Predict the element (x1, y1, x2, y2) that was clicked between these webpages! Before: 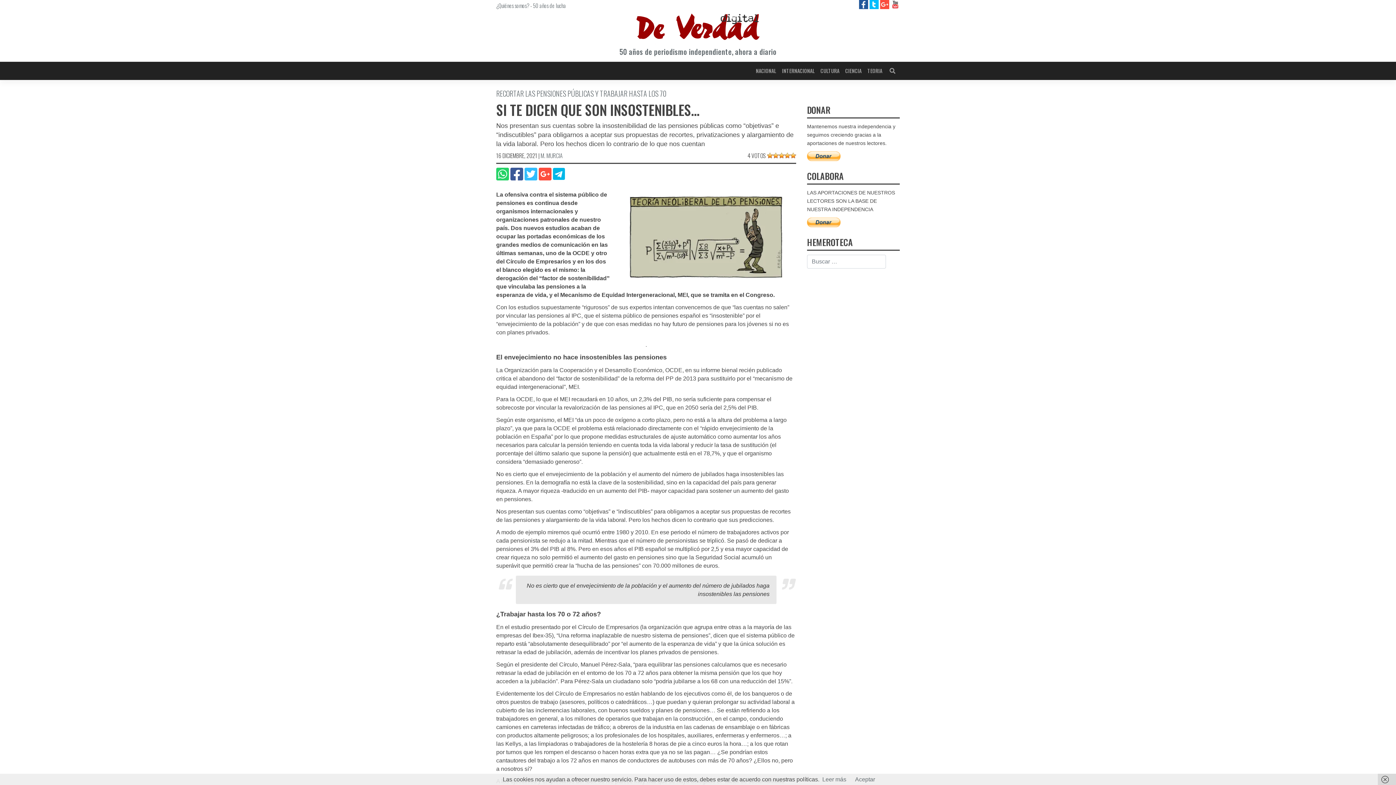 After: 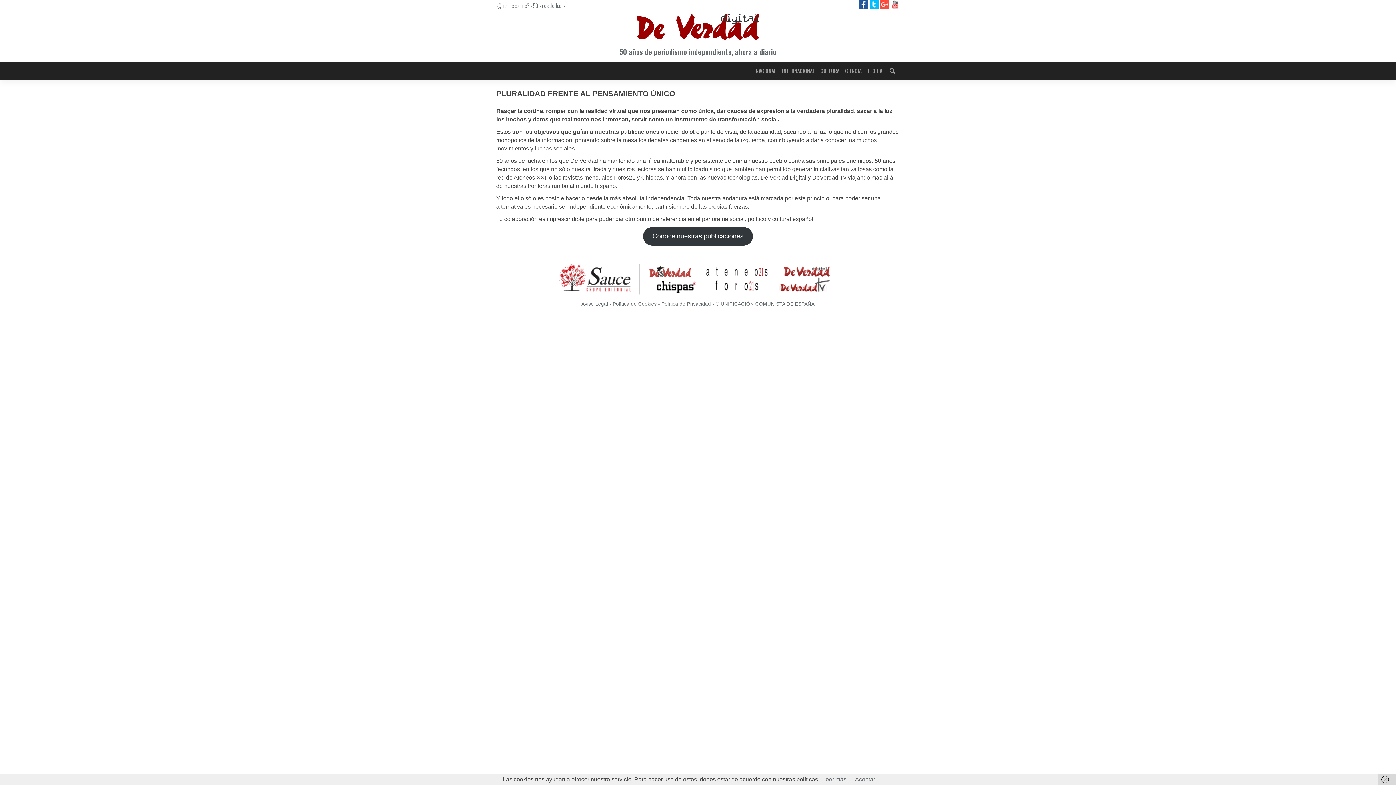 Action: label: ¿Quiénes somos? bbox: (496, 1, 529, 9)